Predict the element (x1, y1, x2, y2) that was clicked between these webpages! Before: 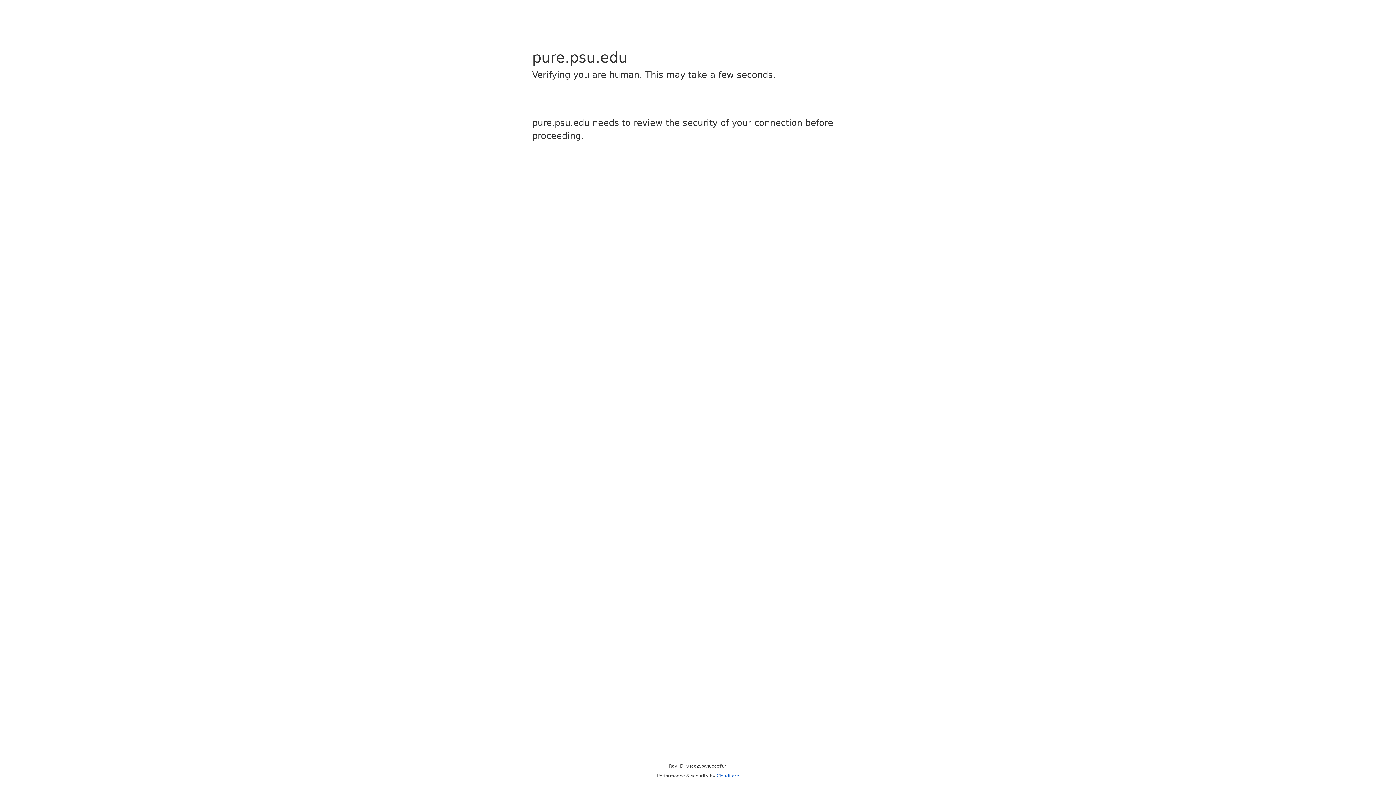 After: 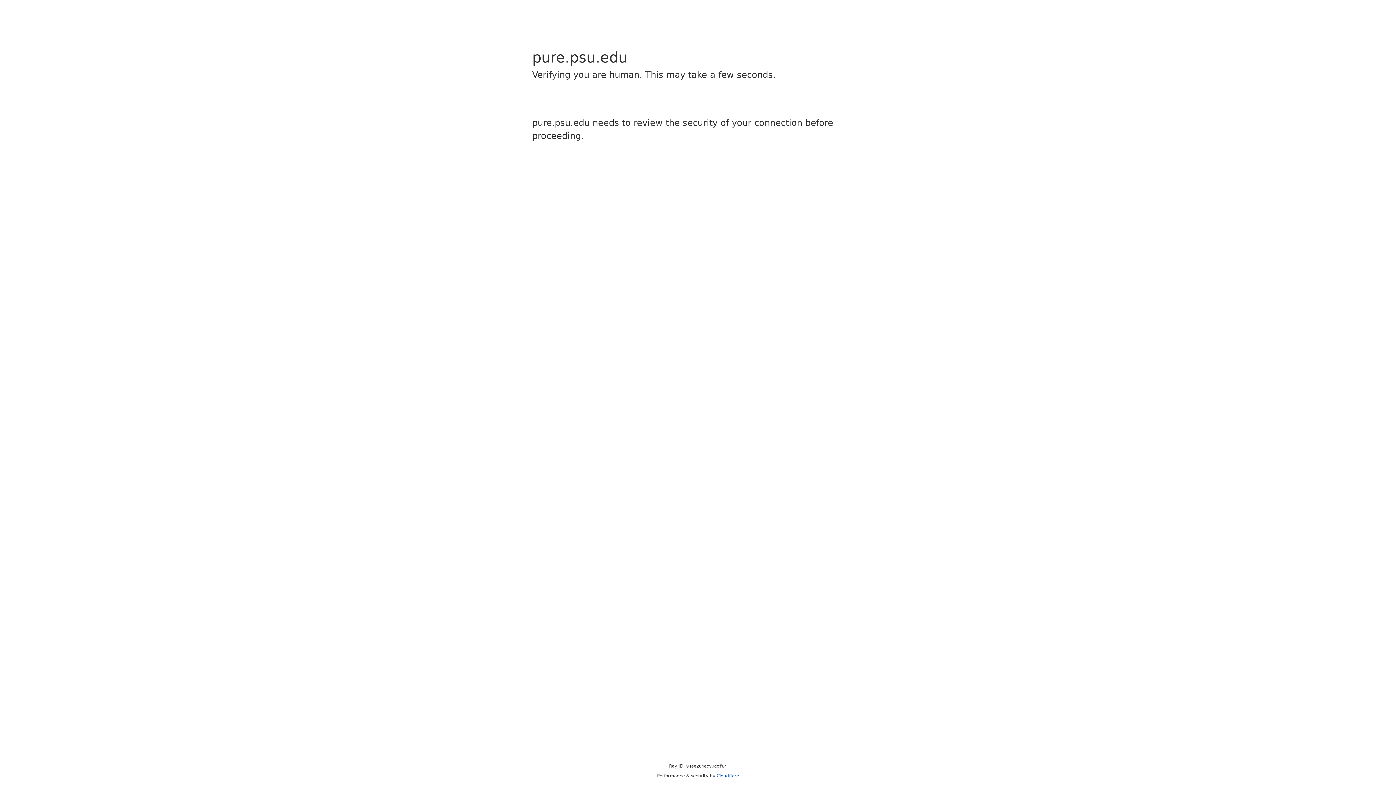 Action: bbox: (716, 773, 739, 778) label: Cloudflare